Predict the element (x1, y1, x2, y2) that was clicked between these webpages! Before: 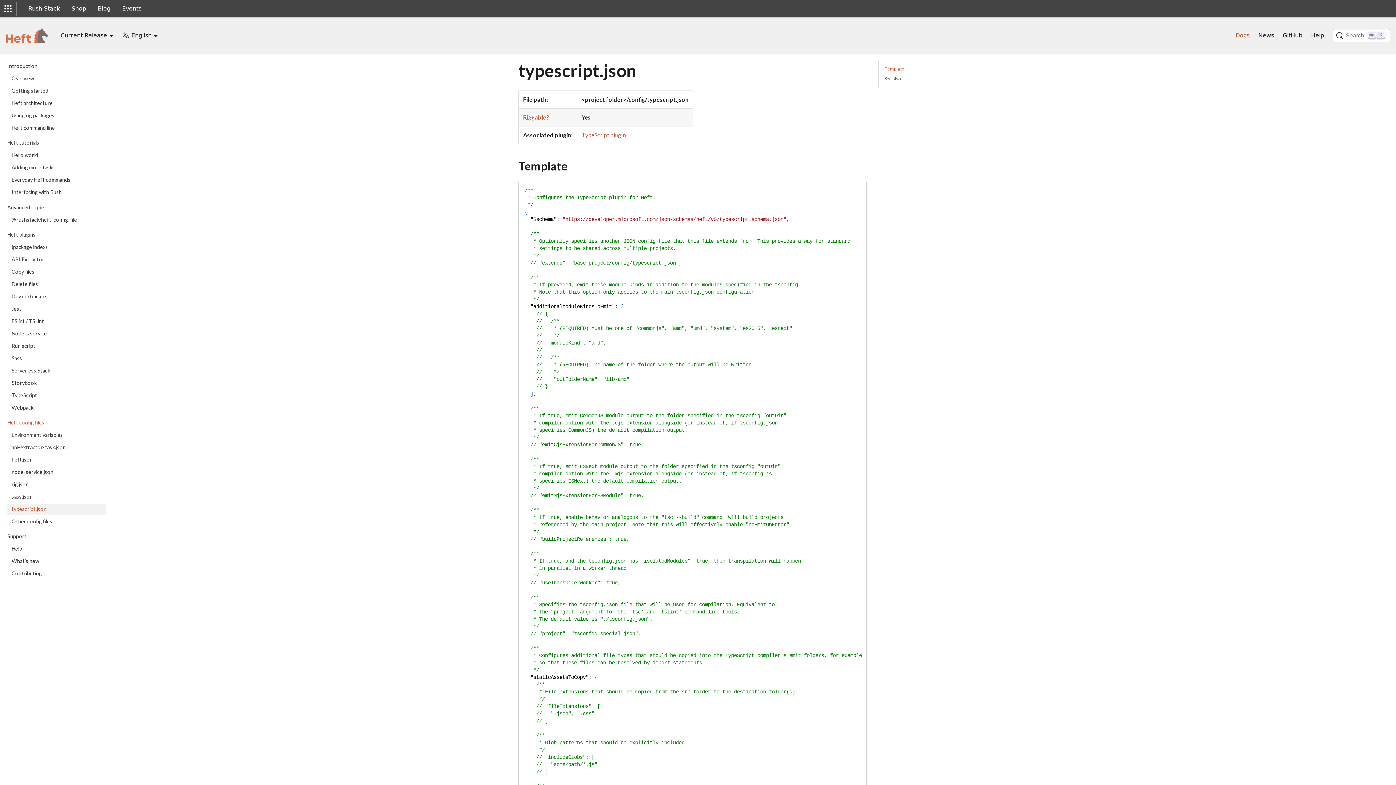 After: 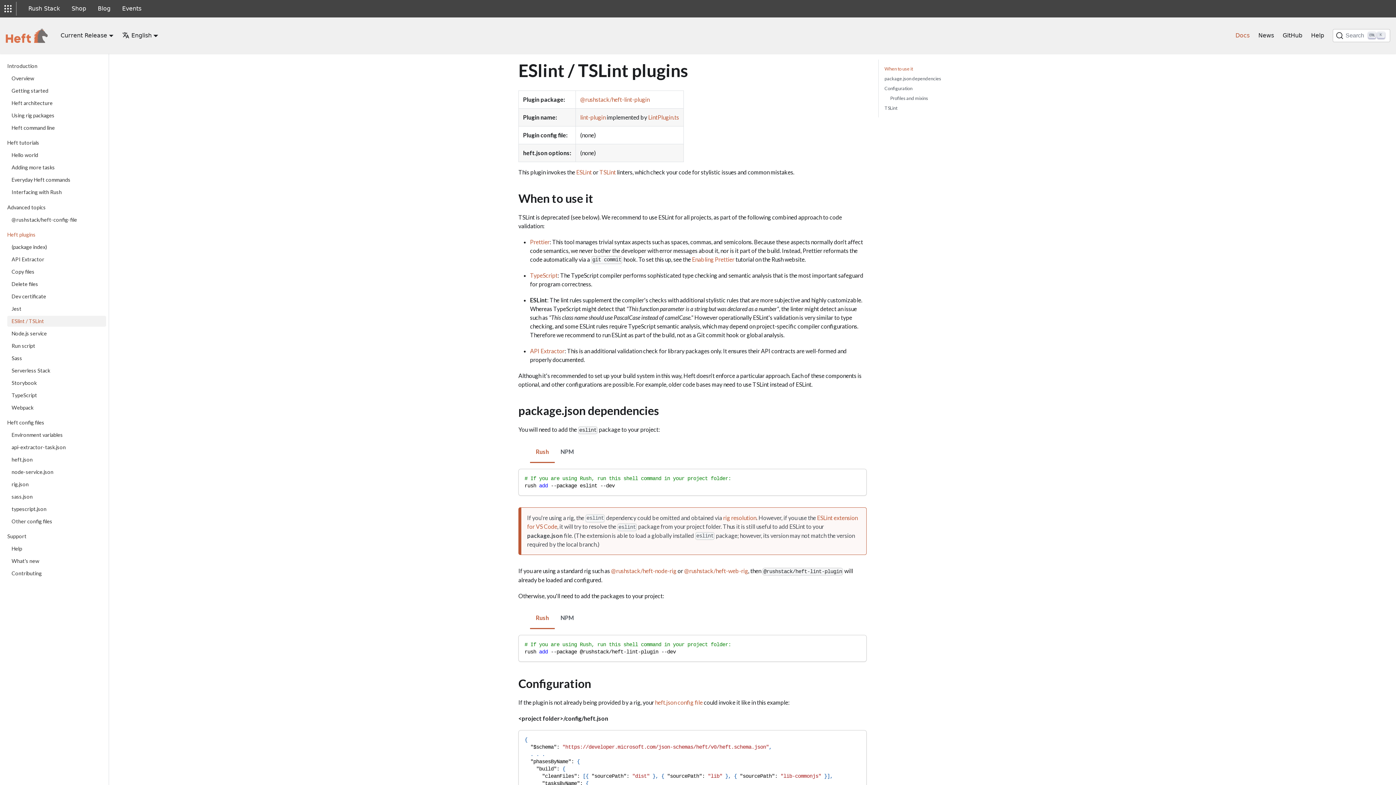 Action: bbox: (7, 315, 106, 326) label: ESlint / TSLint